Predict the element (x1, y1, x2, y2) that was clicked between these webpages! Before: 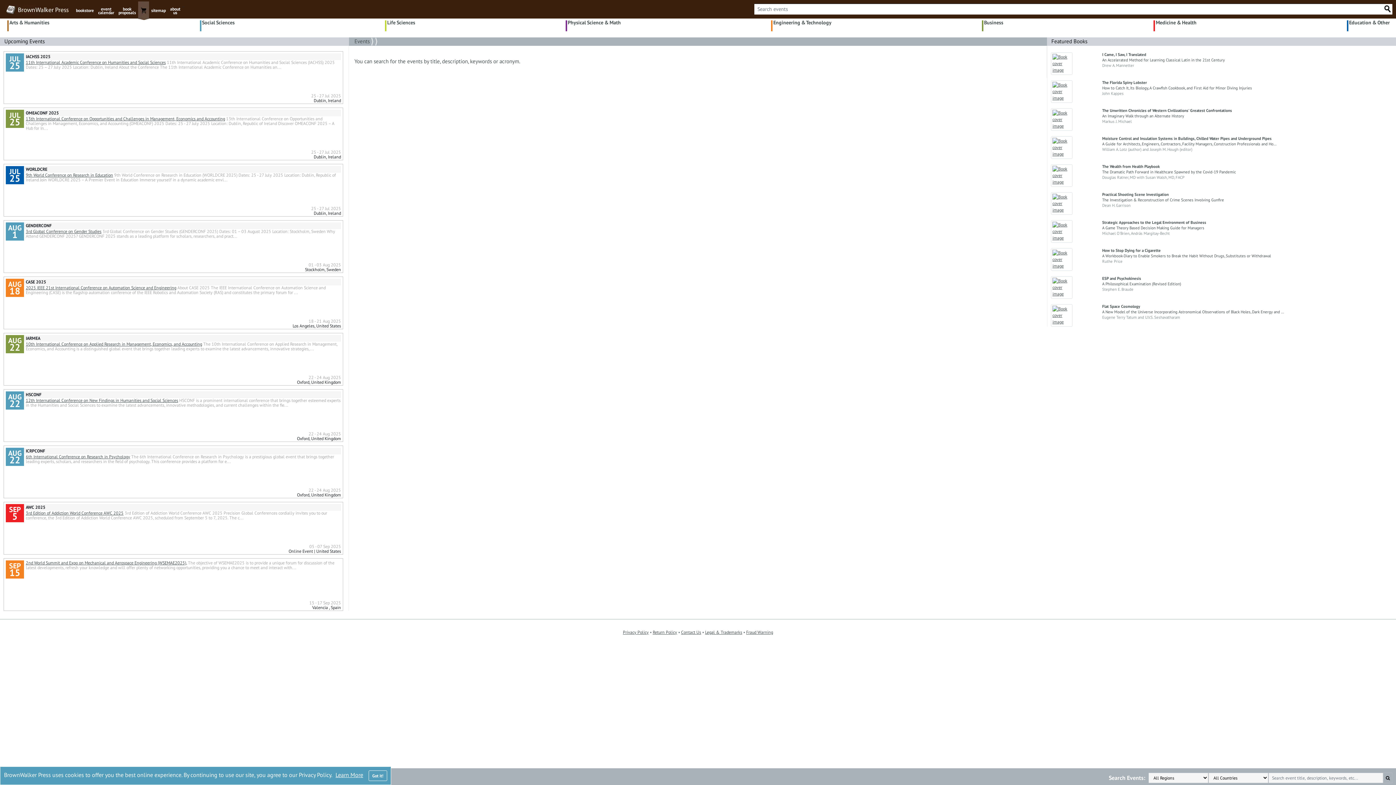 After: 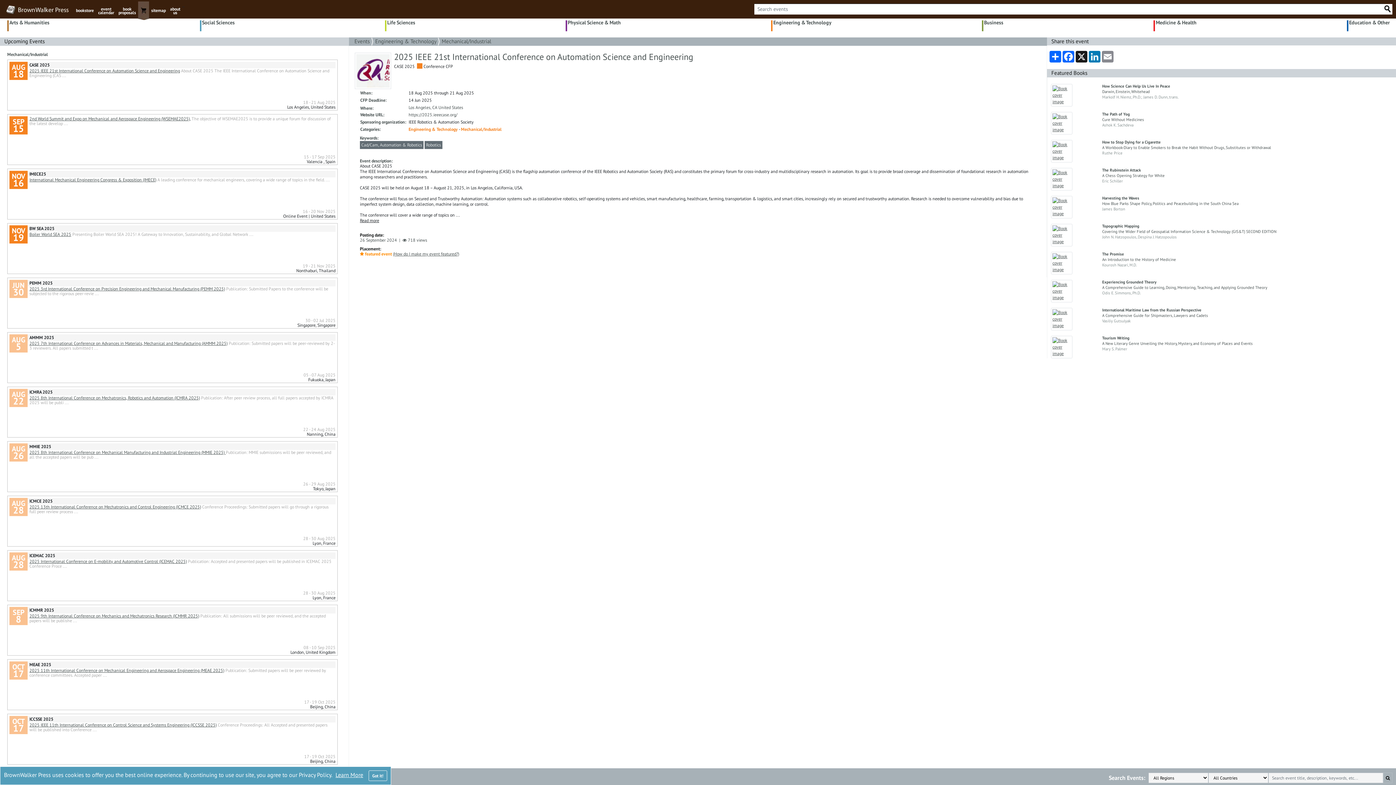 Action: bbox: (25, 285, 176, 290) label: 2025 IEEE 21st International Conference on Automation Science and Engineering